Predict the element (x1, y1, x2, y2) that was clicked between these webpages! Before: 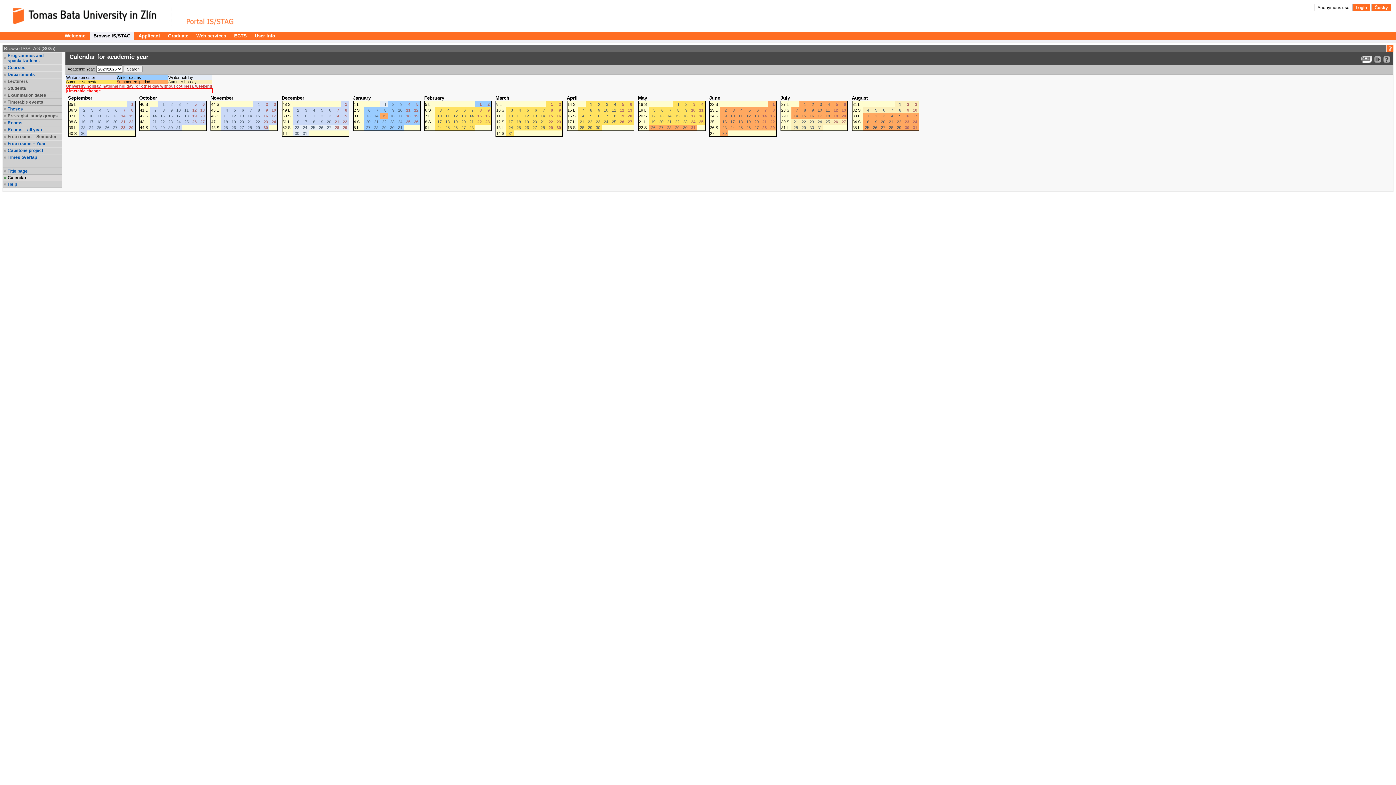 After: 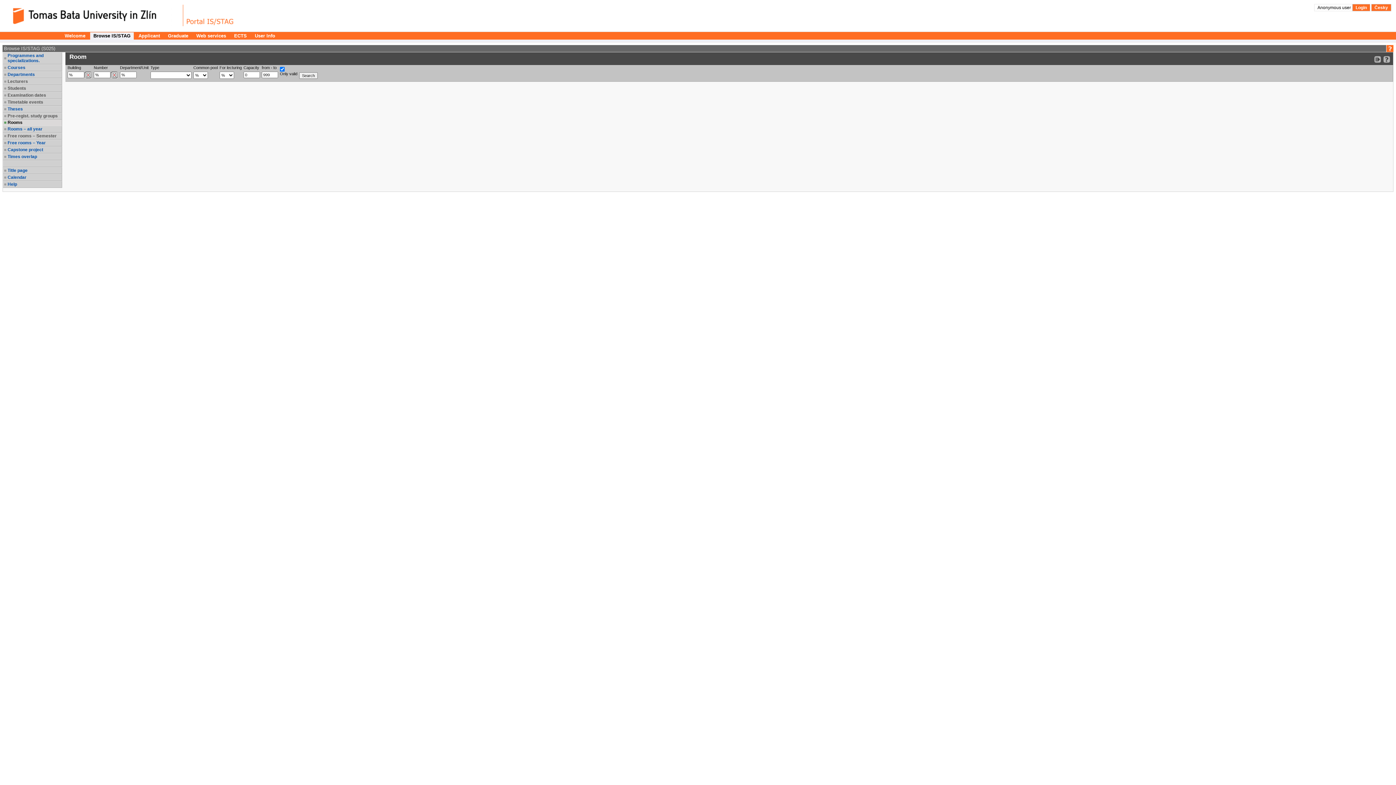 Action: label: Rooms bbox: (7, 120, 61, 125)